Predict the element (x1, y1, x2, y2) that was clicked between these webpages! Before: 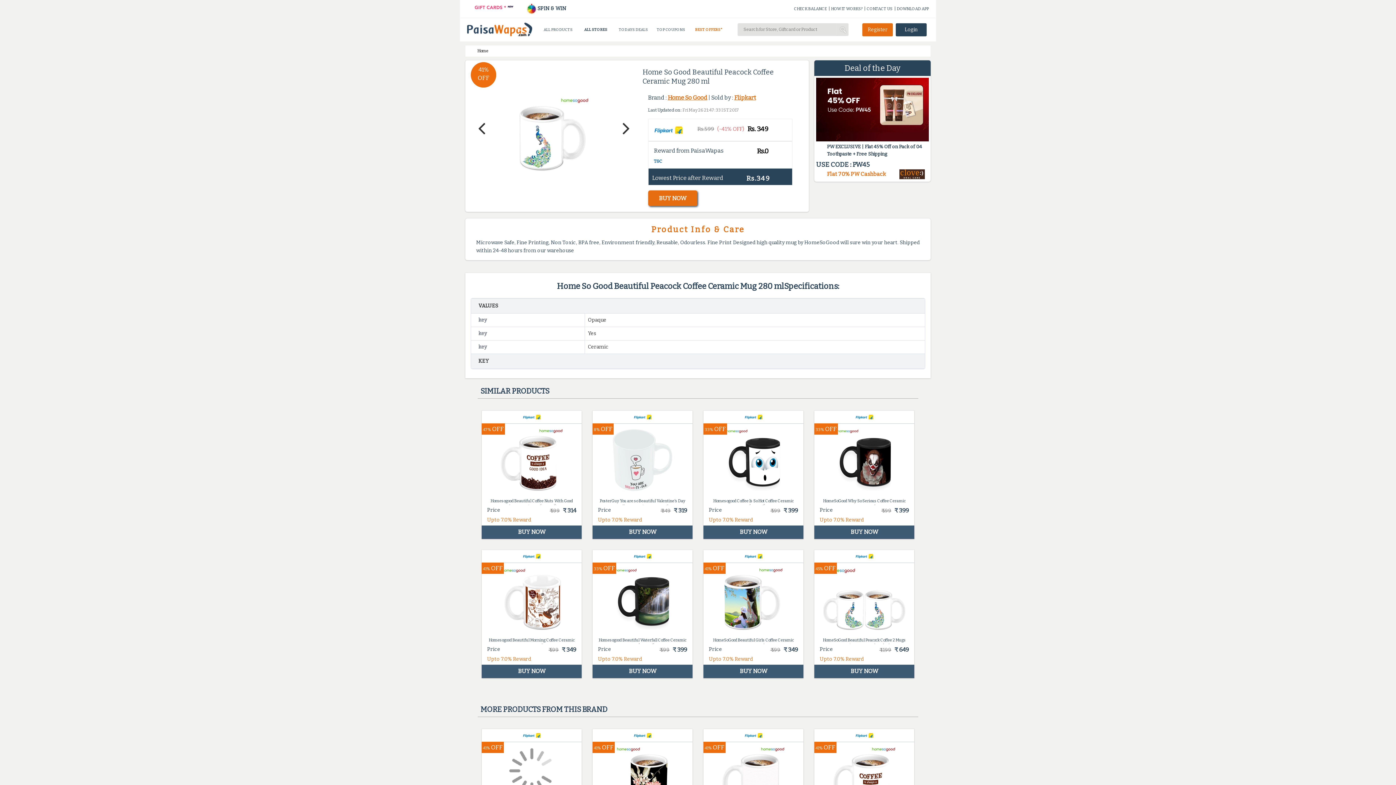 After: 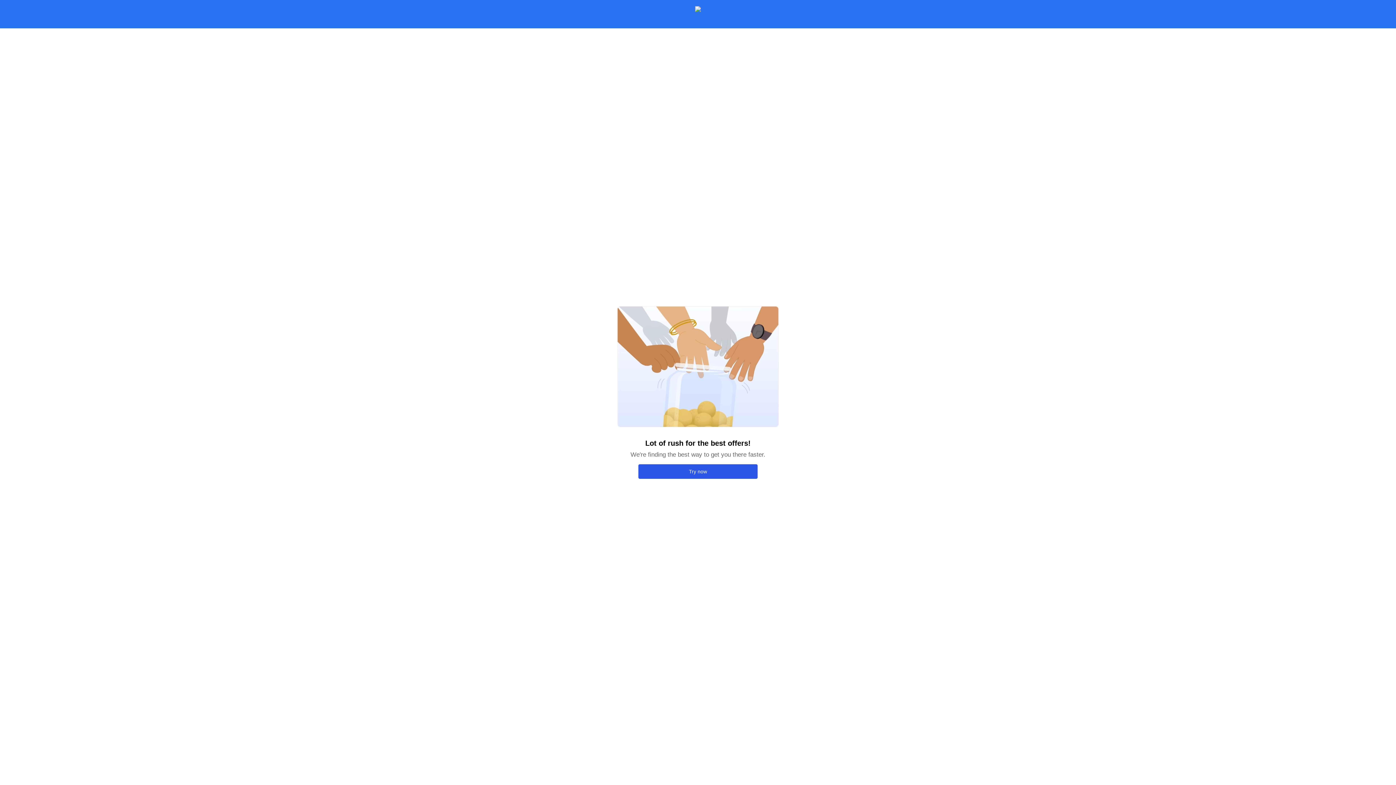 Action: bbox: (703, 665, 803, 678) label: BUY NOW